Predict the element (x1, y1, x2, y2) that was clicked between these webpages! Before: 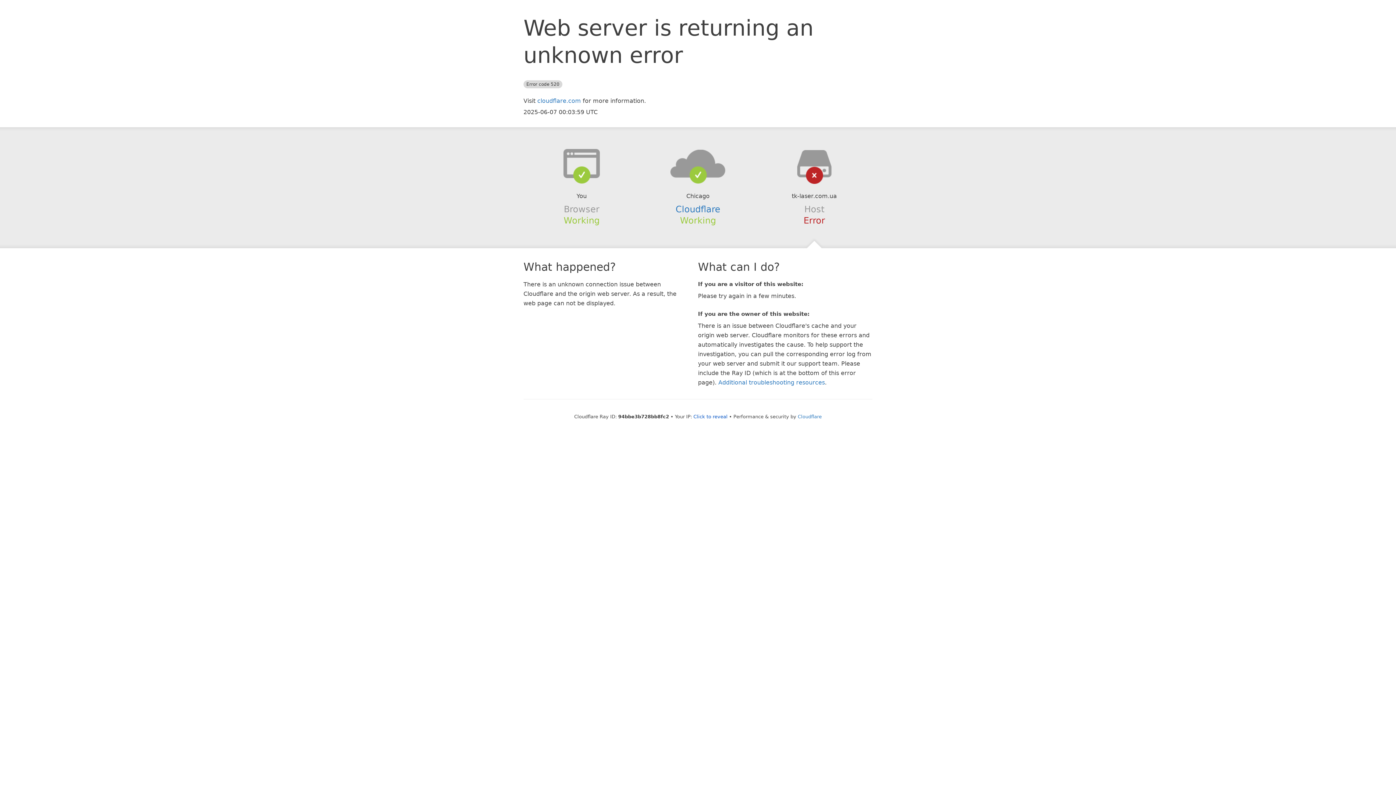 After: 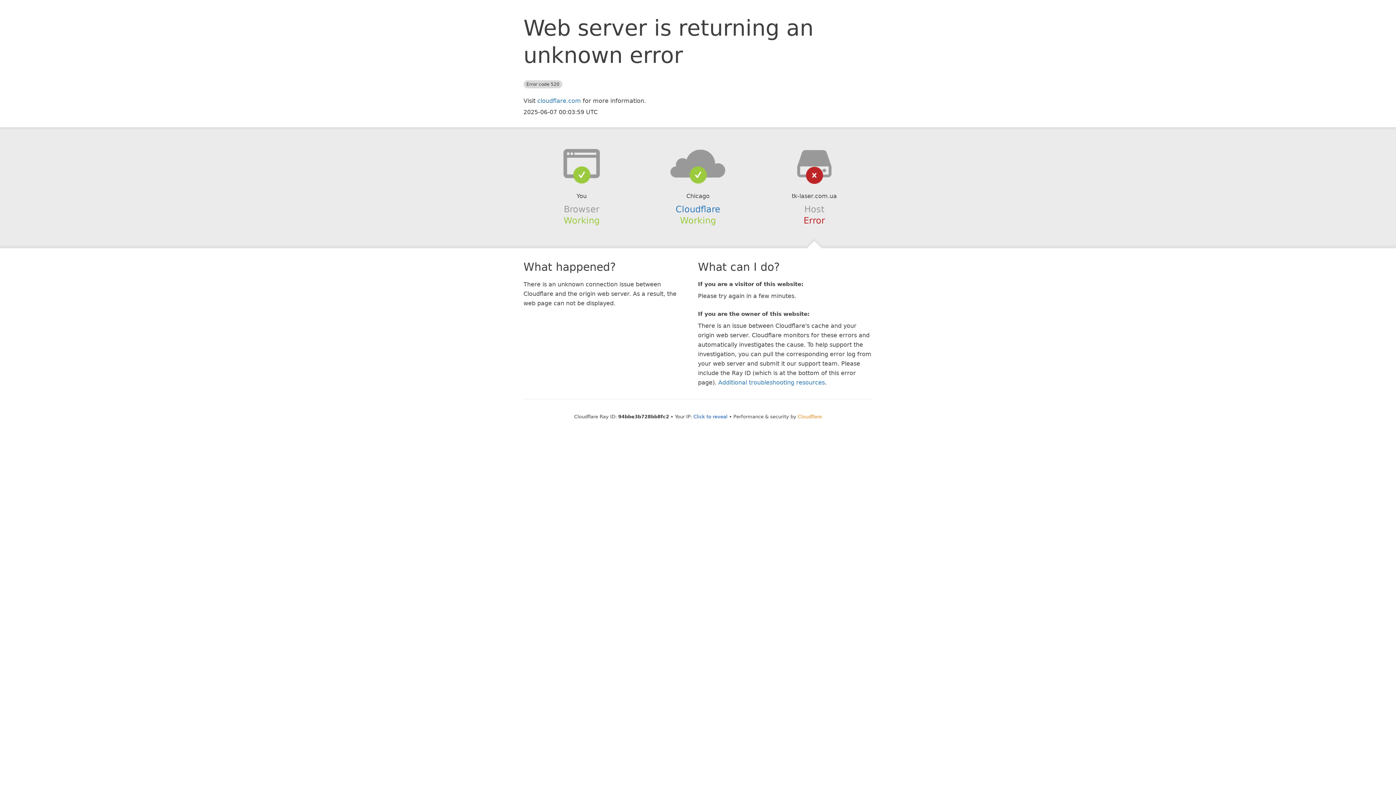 Action: label: Cloudflare bbox: (798, 414, 822, 419)